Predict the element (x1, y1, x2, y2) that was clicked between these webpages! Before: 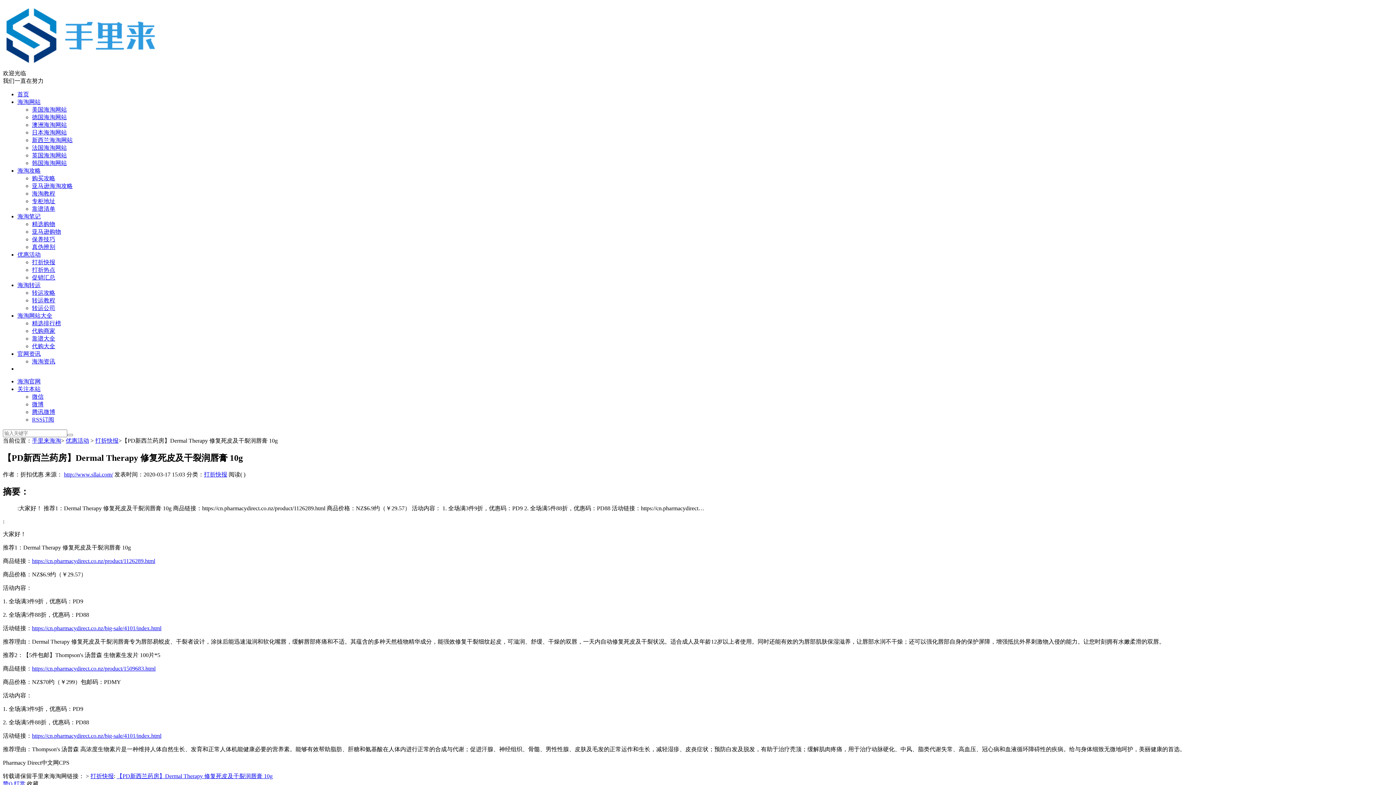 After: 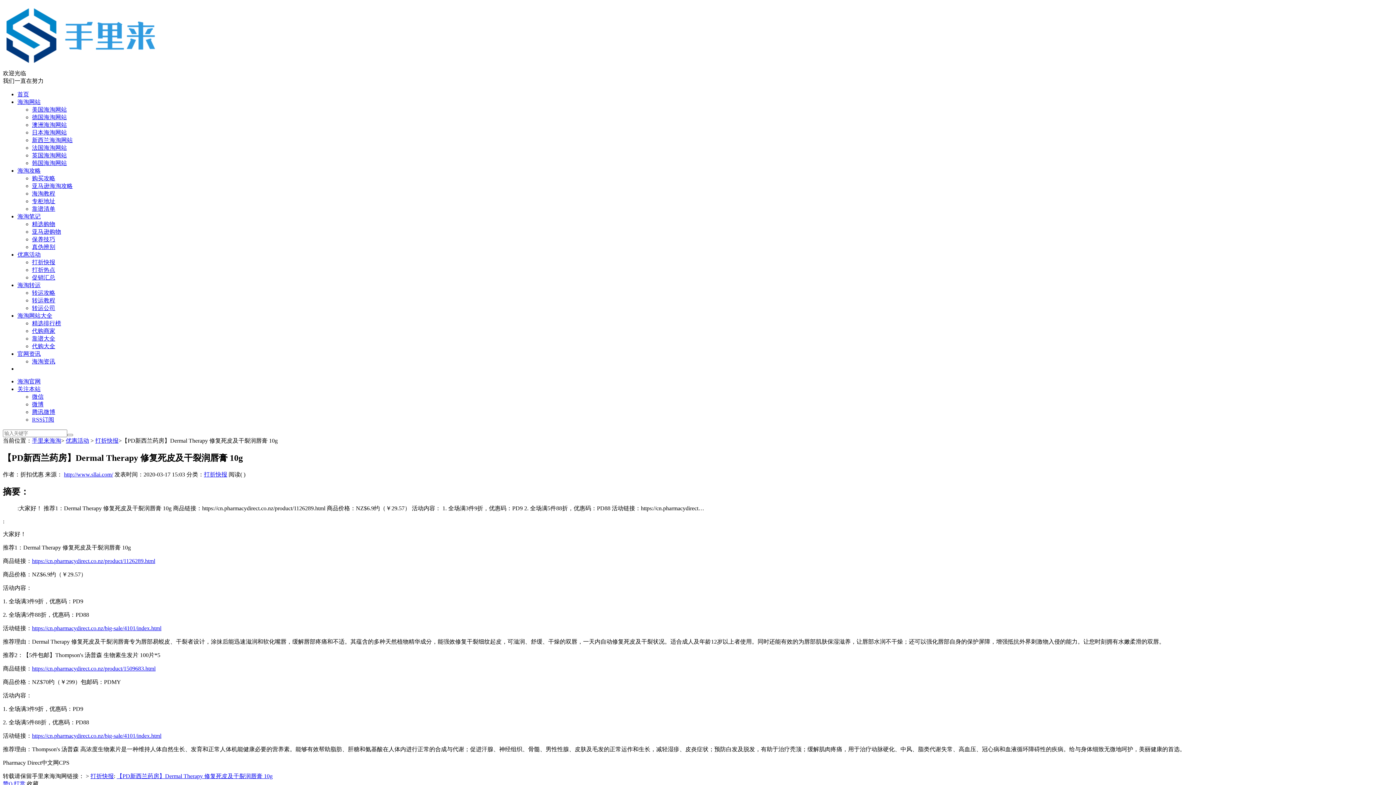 Action: label: 靠谱清单 bbox: (32, 205, 55, 212)